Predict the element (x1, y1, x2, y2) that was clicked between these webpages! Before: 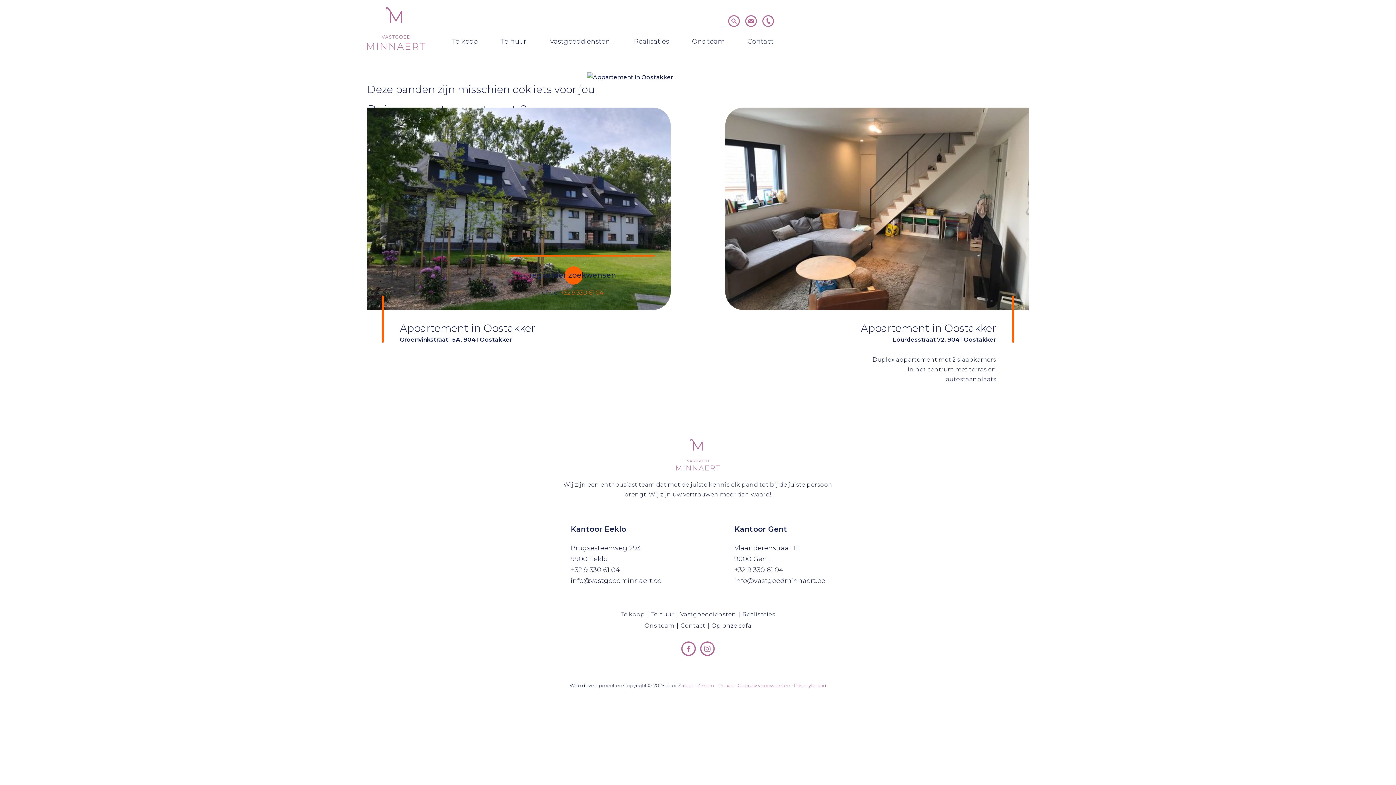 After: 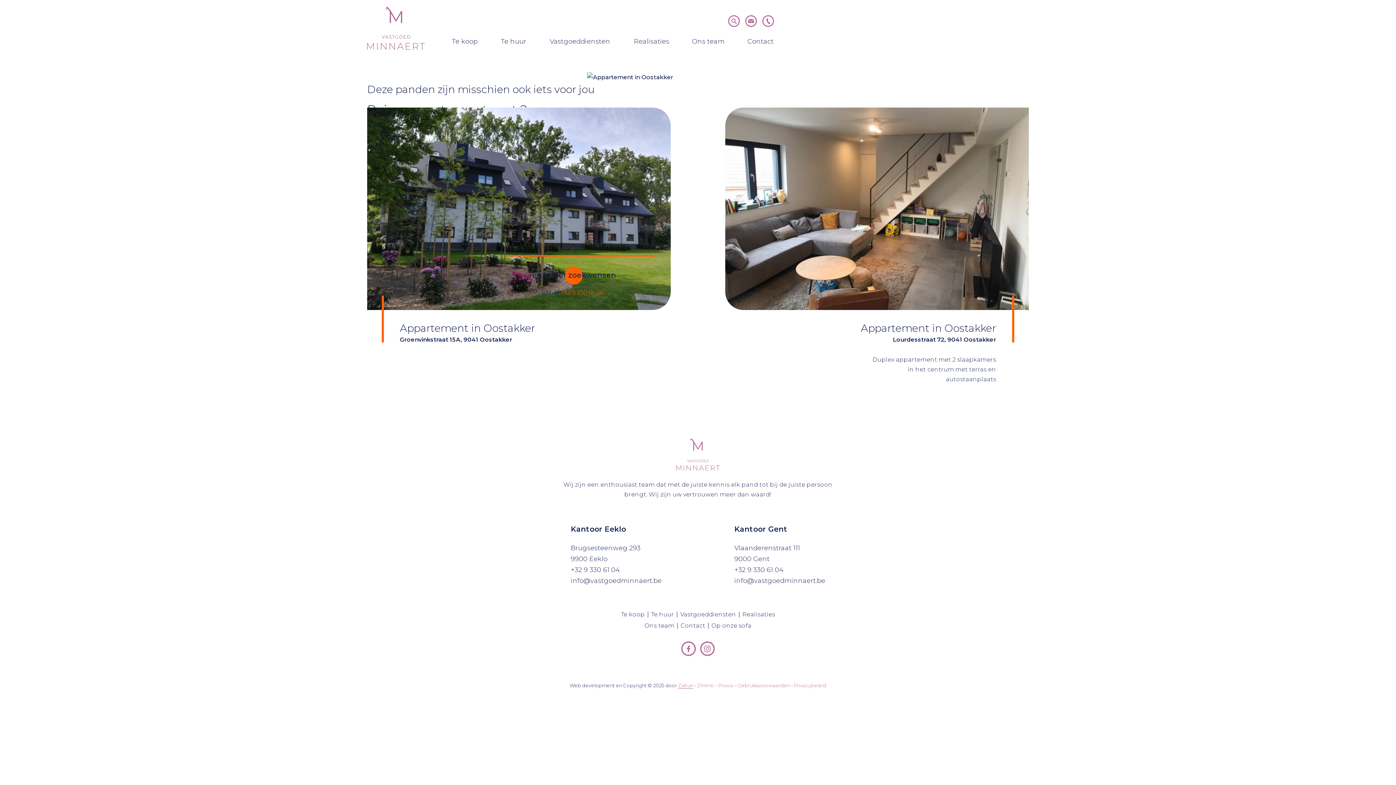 Action: bbox: (678, 683, 693, 688) label: Zabun